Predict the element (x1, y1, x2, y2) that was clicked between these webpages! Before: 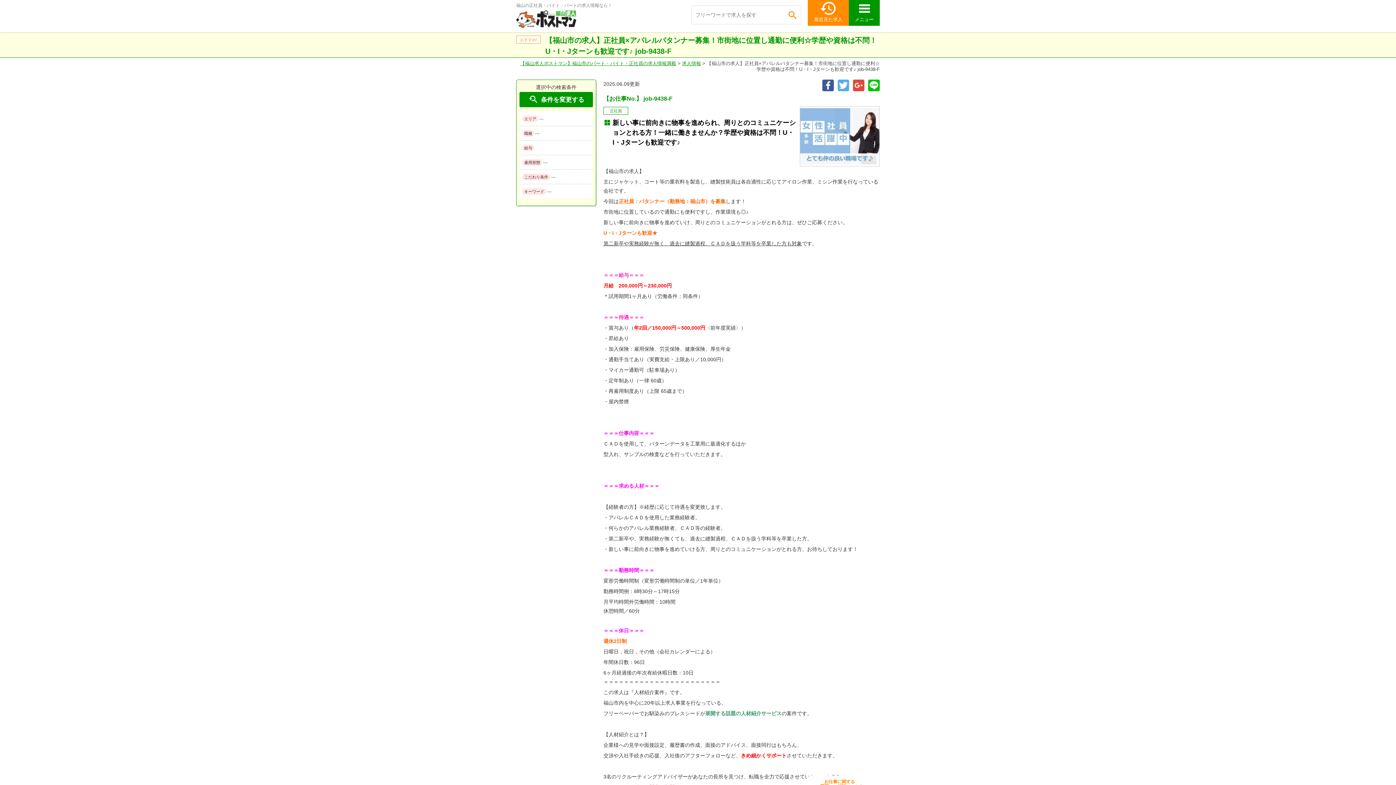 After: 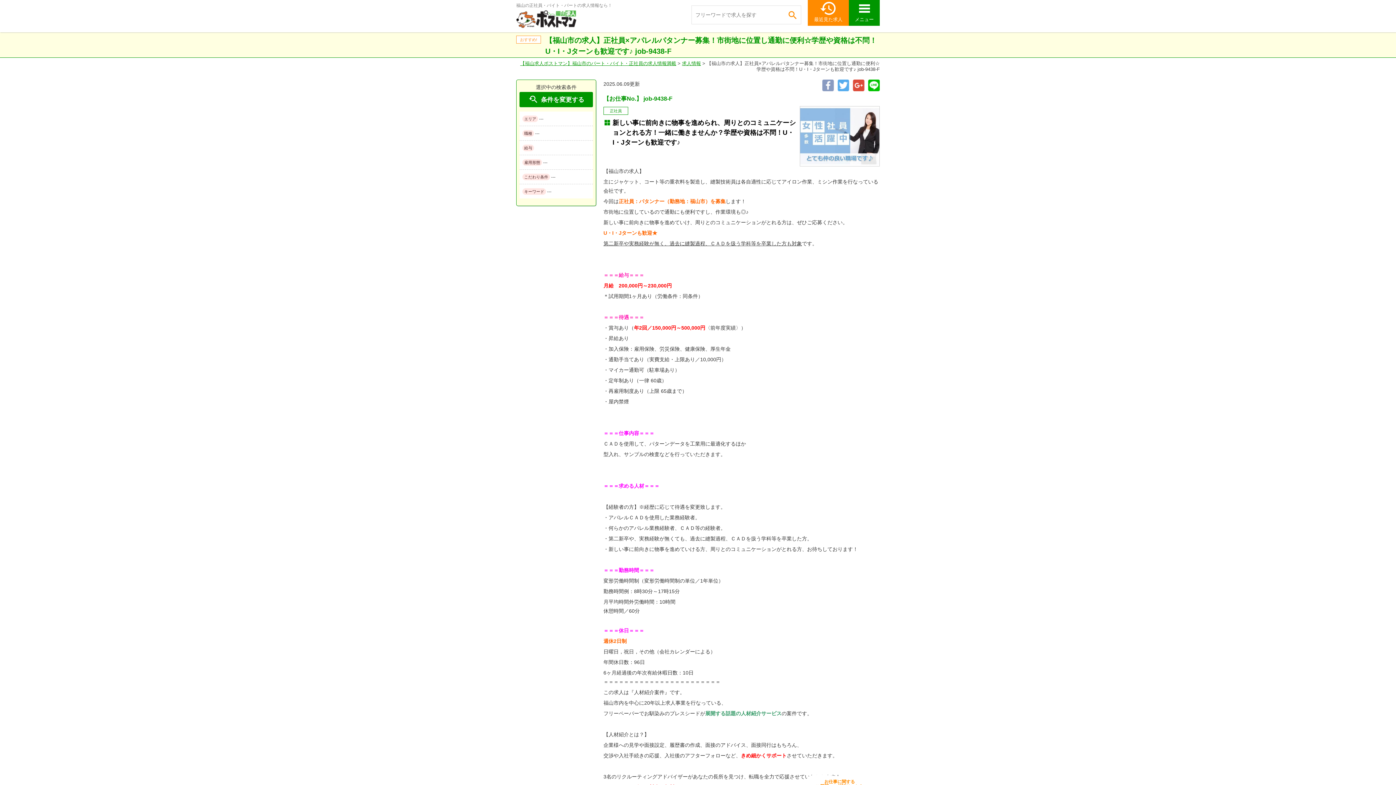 Action: bbox: (822, 83, 834, 89)